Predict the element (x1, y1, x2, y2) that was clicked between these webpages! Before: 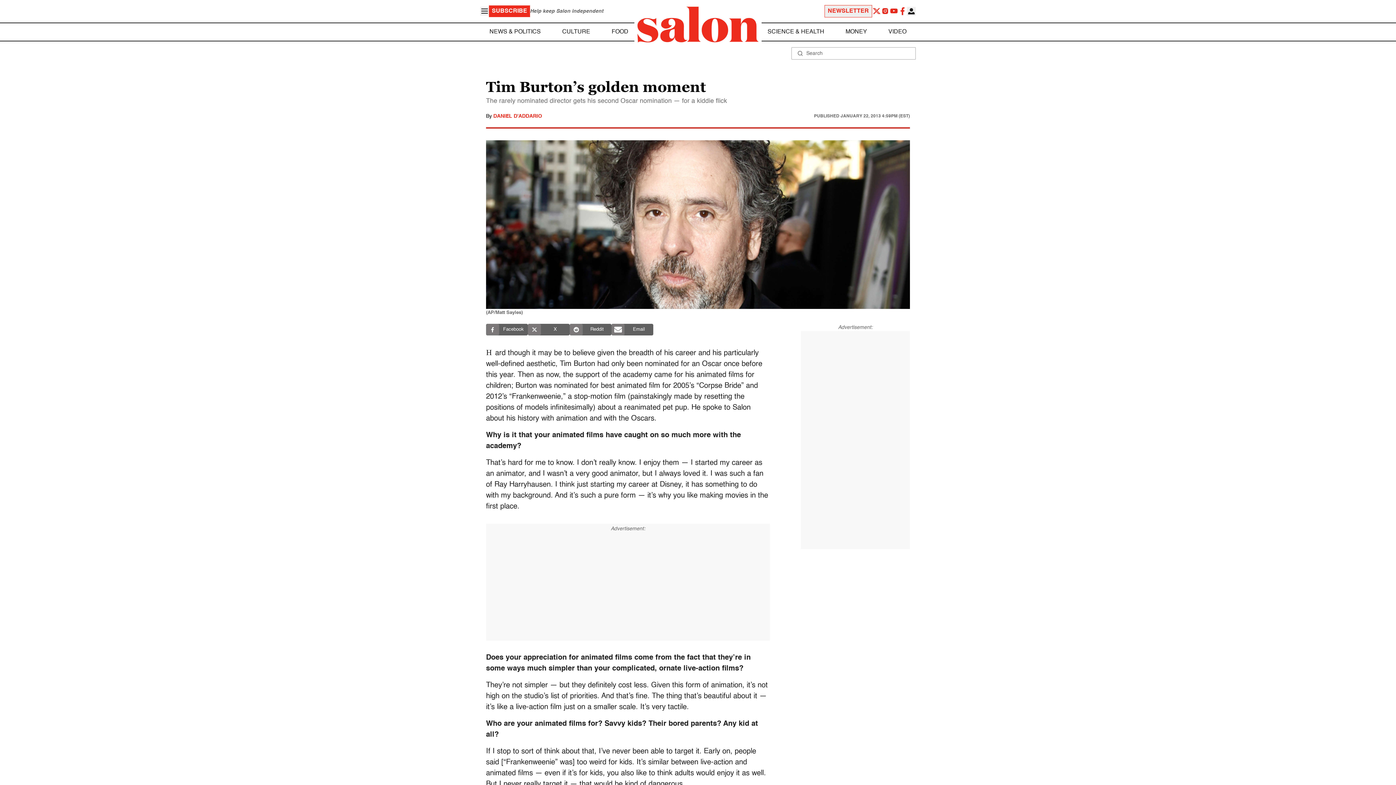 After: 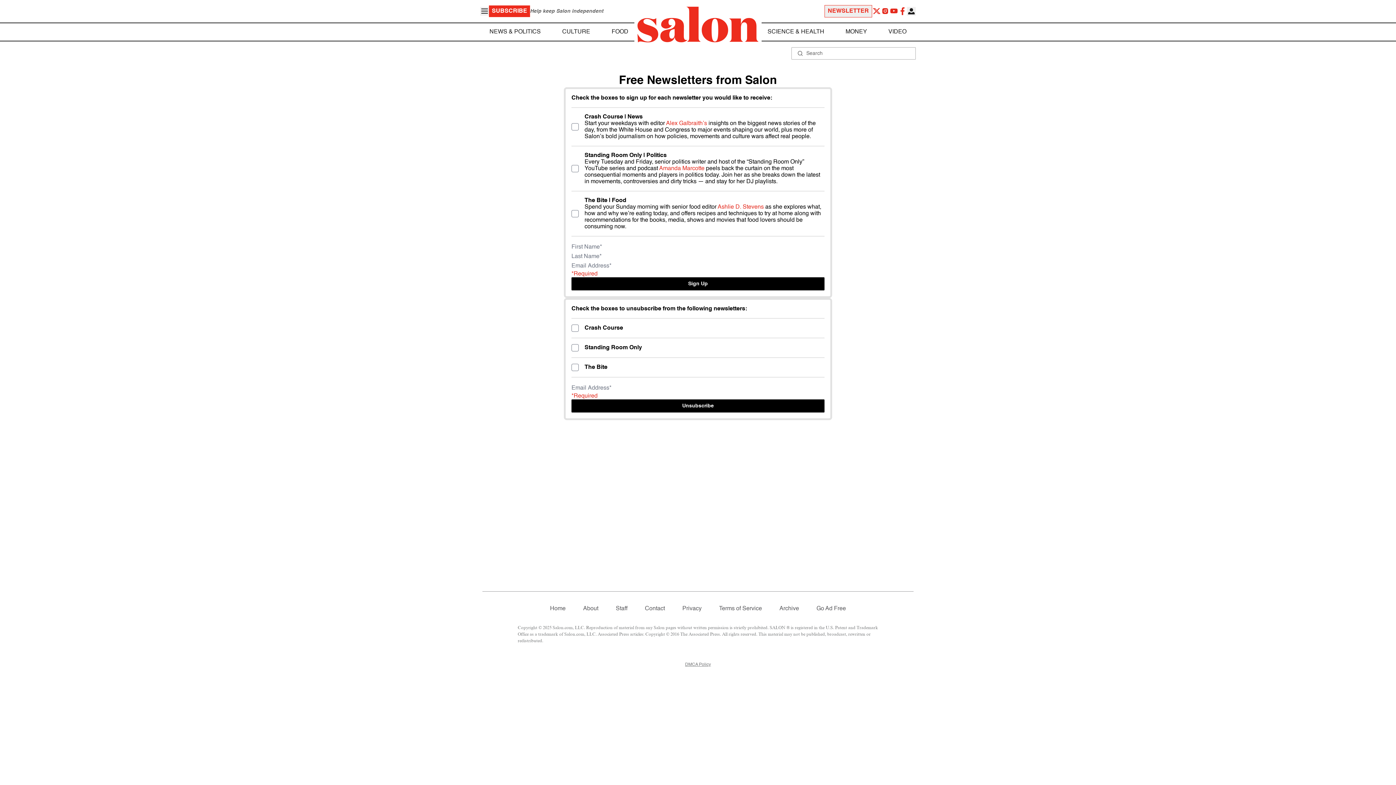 Action: label: NEWSLETTER bbox: (824, 5, 872, 17)